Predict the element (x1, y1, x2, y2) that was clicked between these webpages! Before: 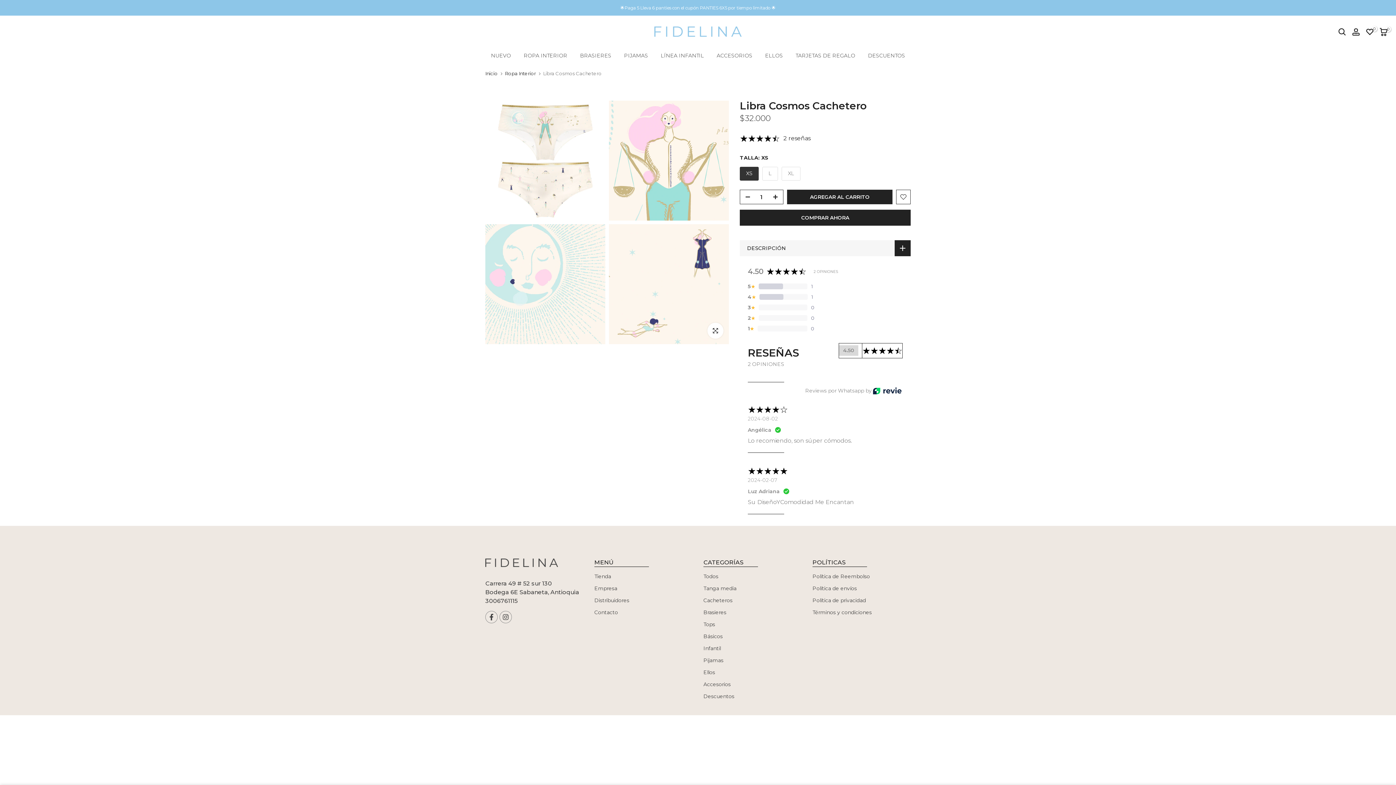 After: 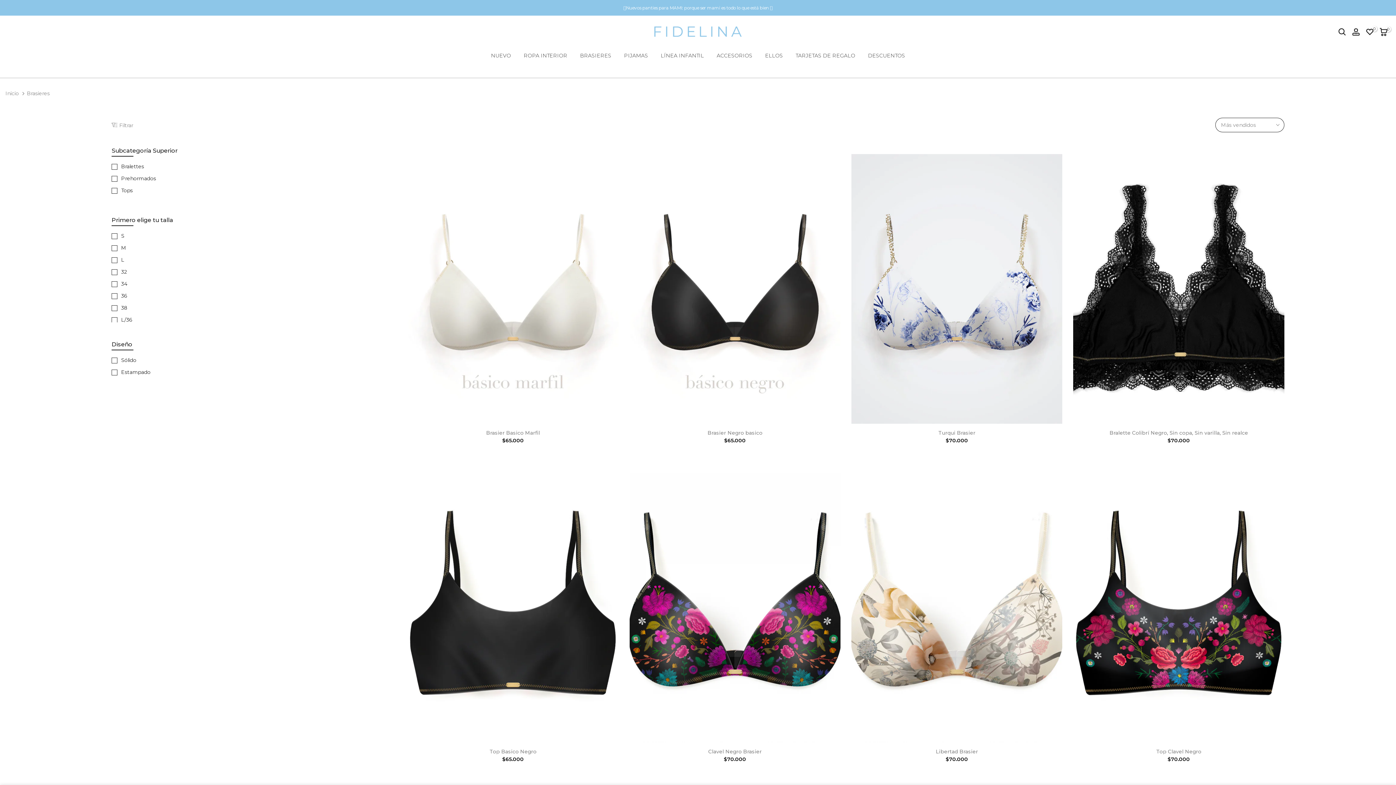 Action: label: BRASIERES bbox: (573, 51, 617, 60)